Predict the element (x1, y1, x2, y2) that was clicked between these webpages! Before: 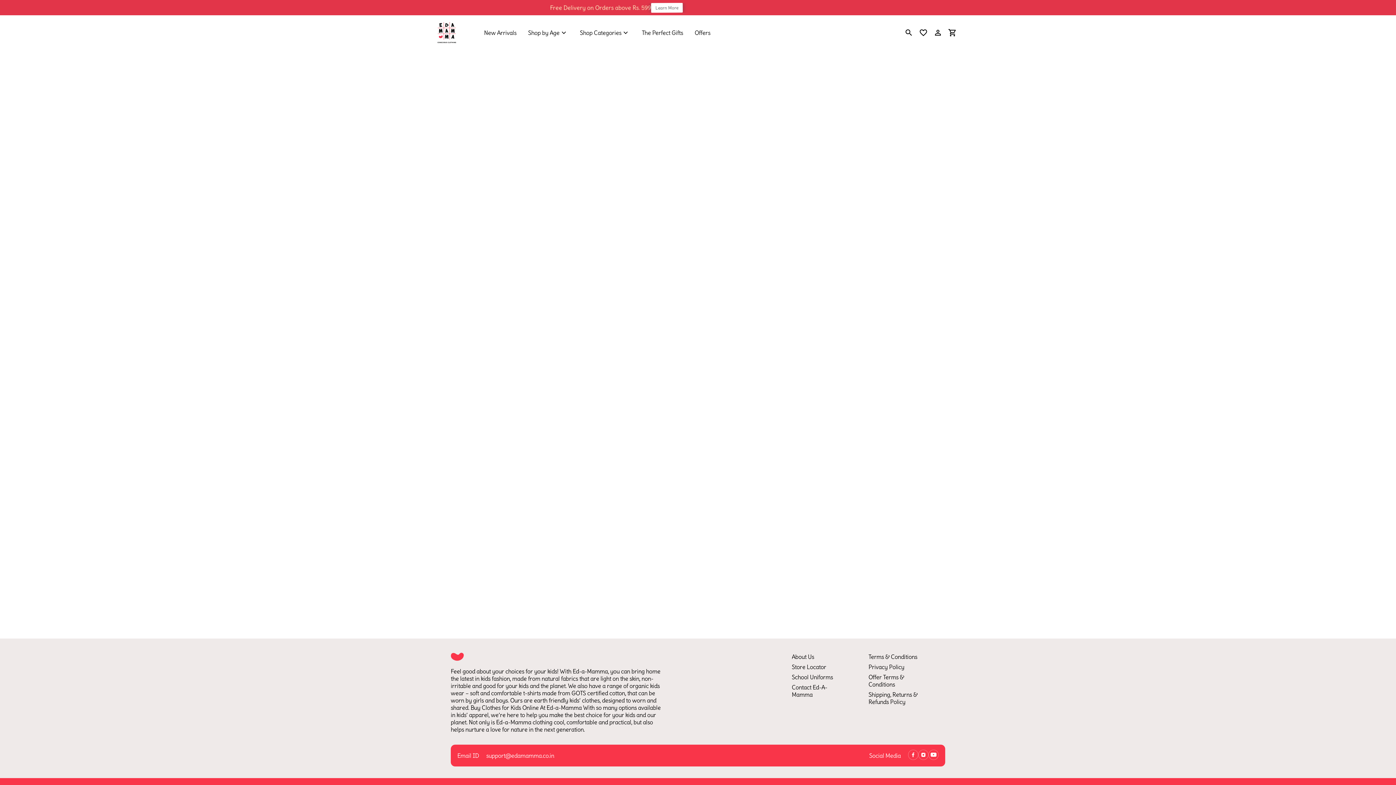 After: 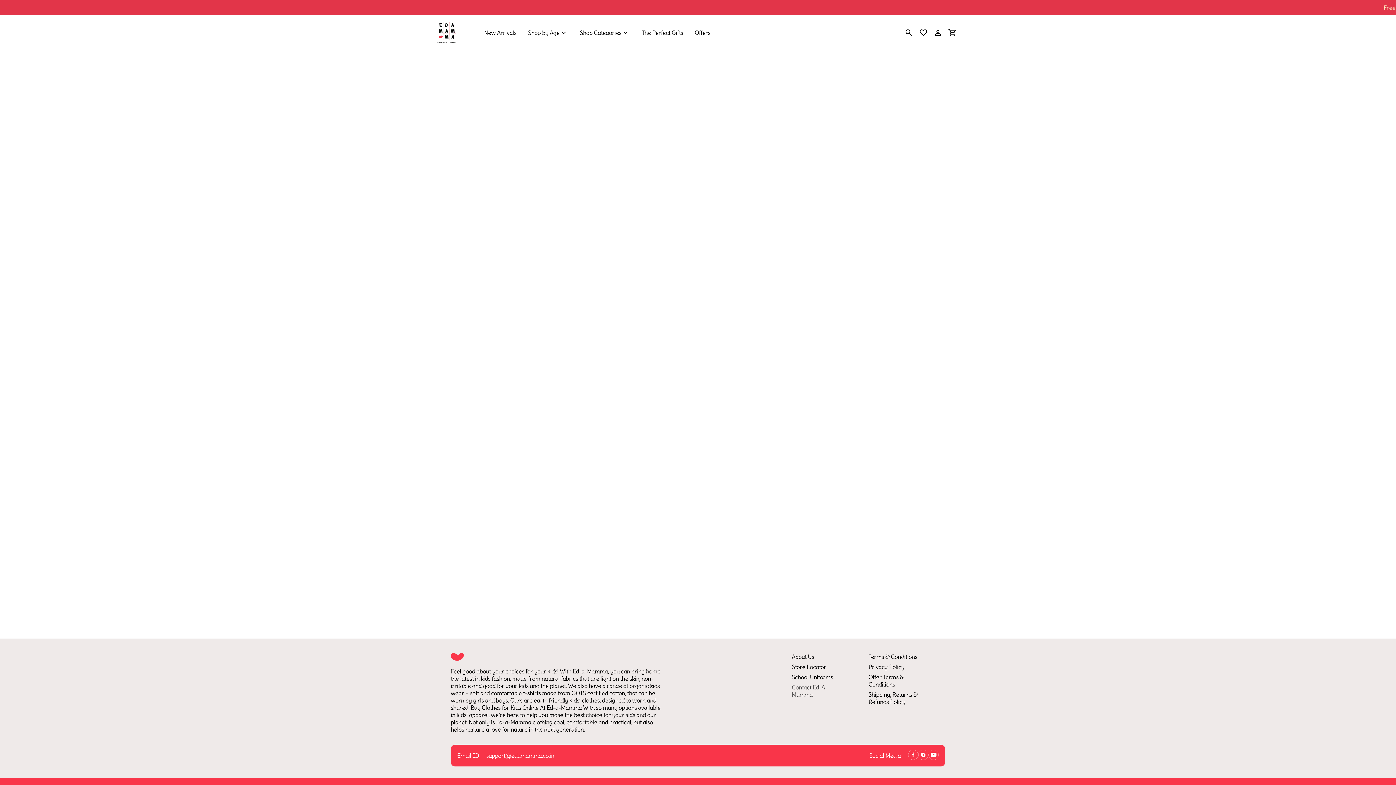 Action: label: Contact Ed-A-Mamma bbox: (792, 684, 827, 698)